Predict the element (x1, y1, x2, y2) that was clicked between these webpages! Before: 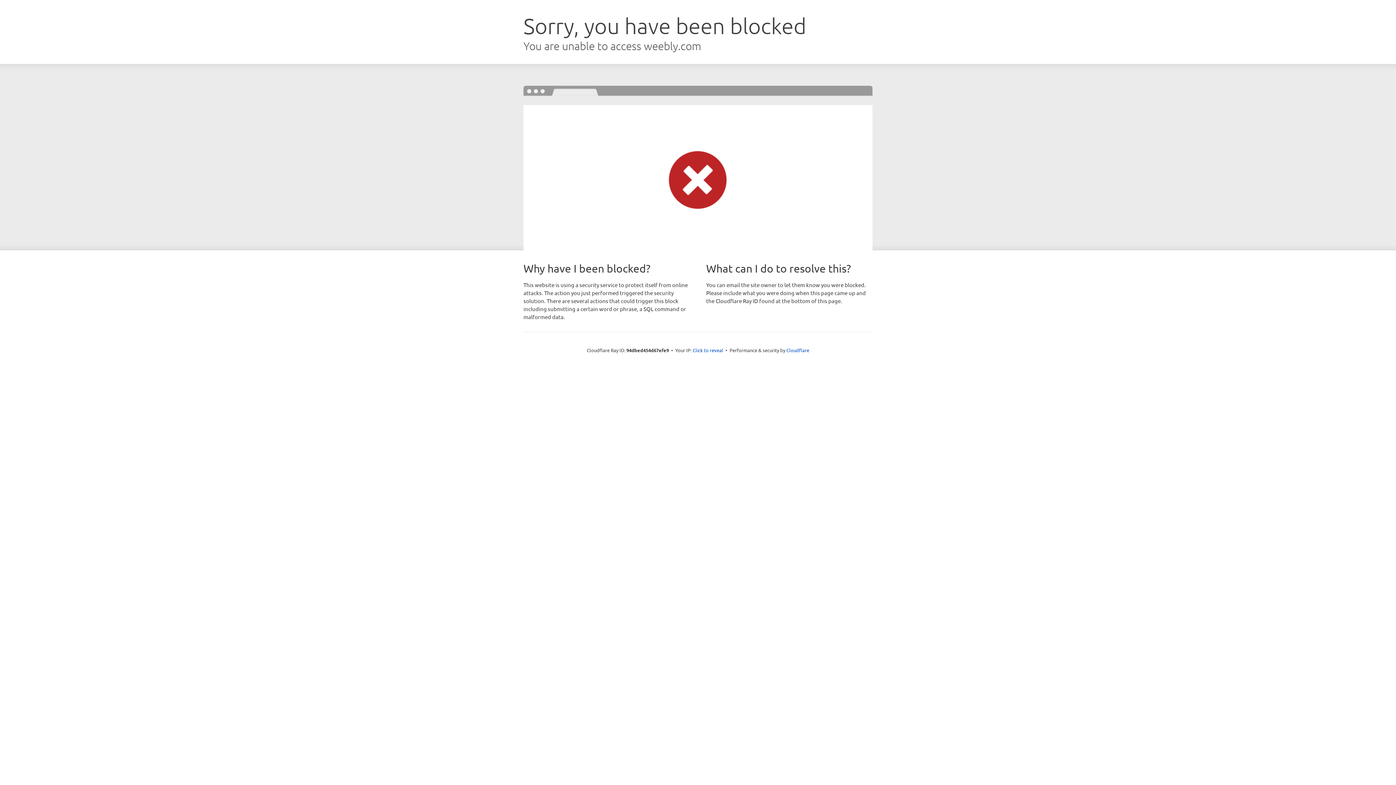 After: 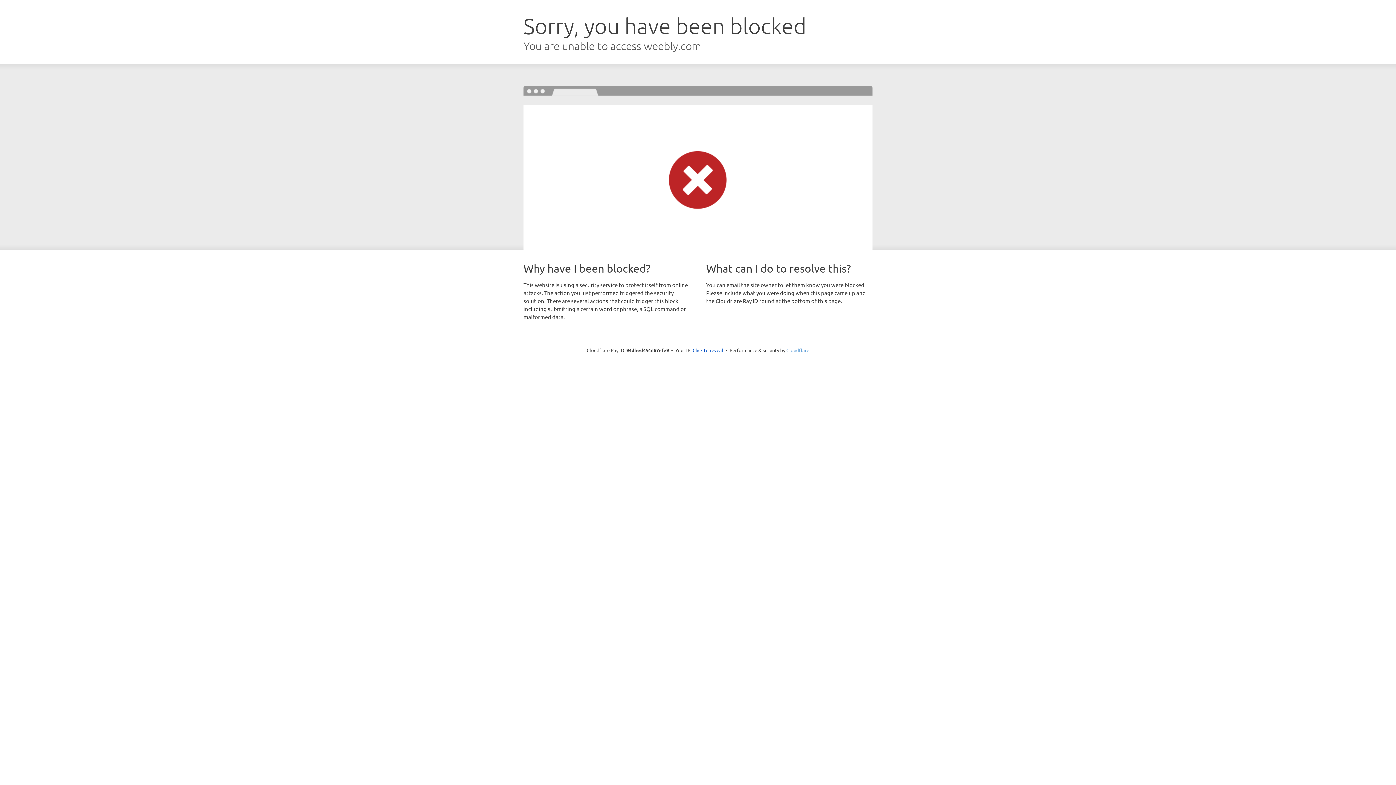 Action: bbox: (786, 347, 809, 353) label: Cloudflare